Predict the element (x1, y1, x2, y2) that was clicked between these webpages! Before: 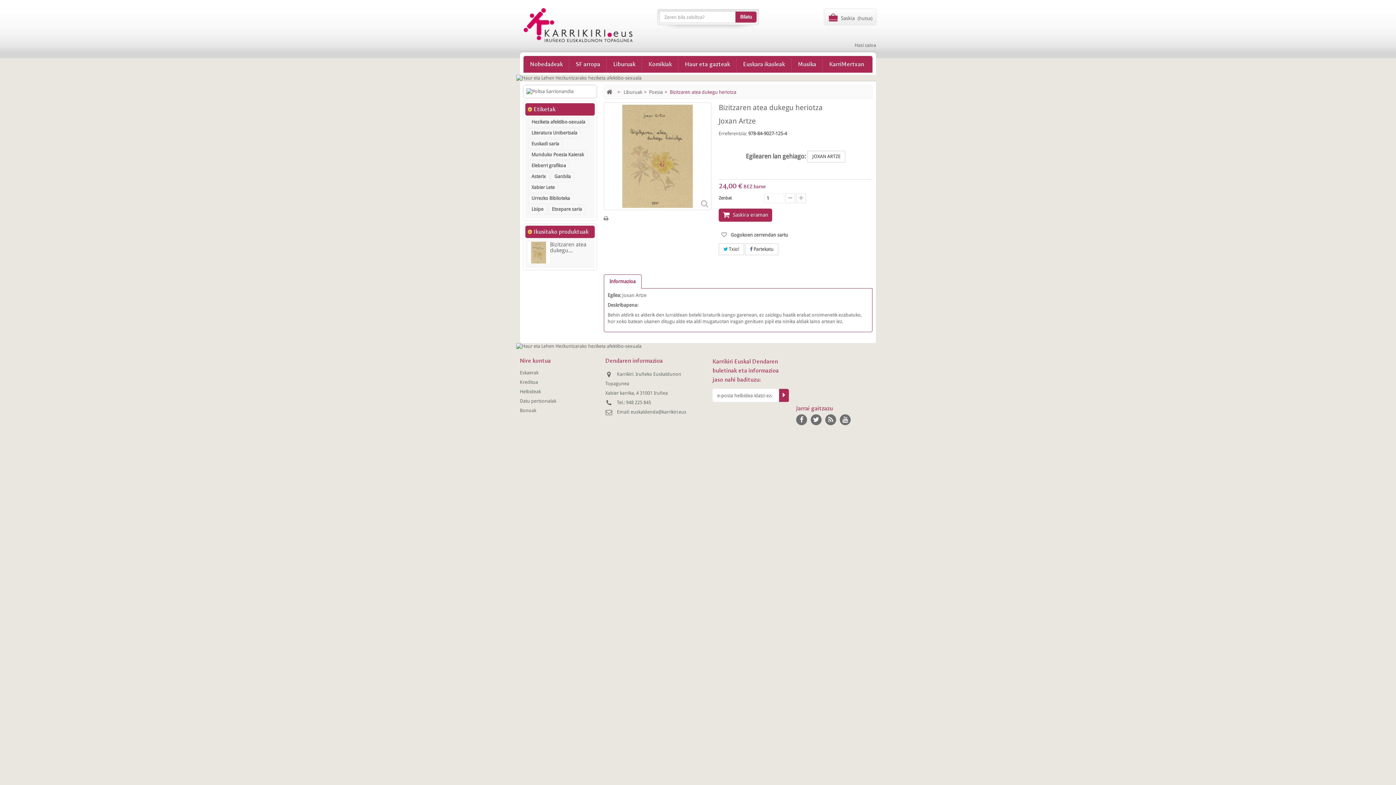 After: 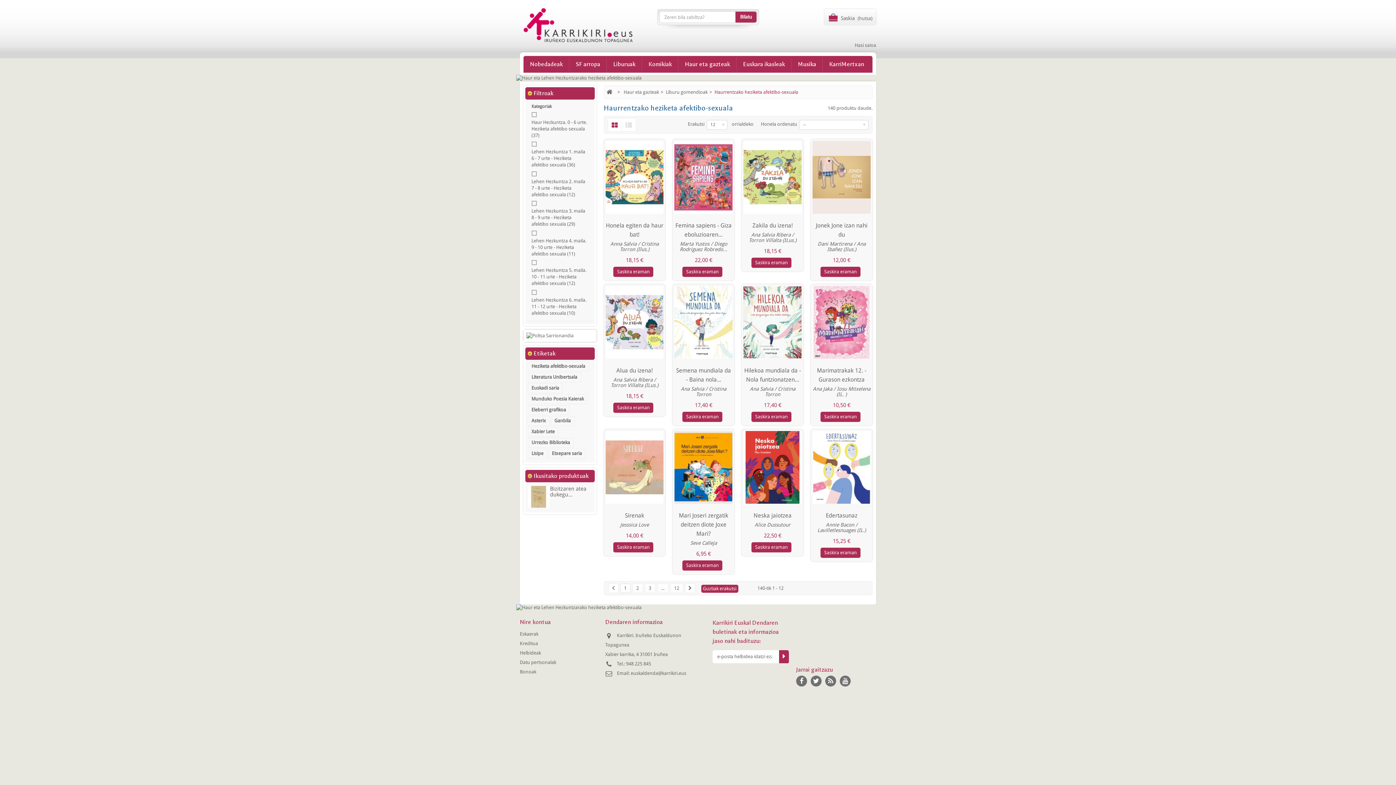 Action: bbox: (516, 343, 880, 349)